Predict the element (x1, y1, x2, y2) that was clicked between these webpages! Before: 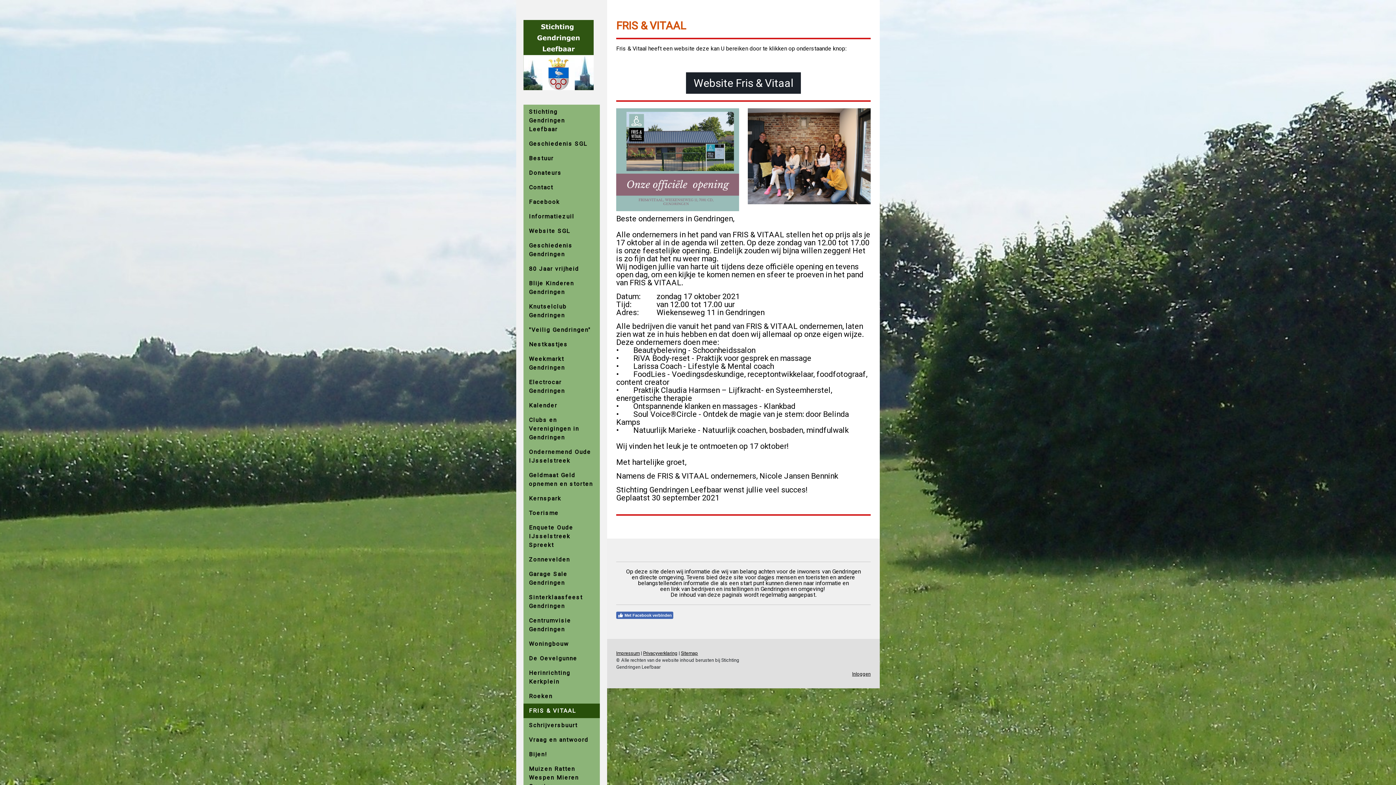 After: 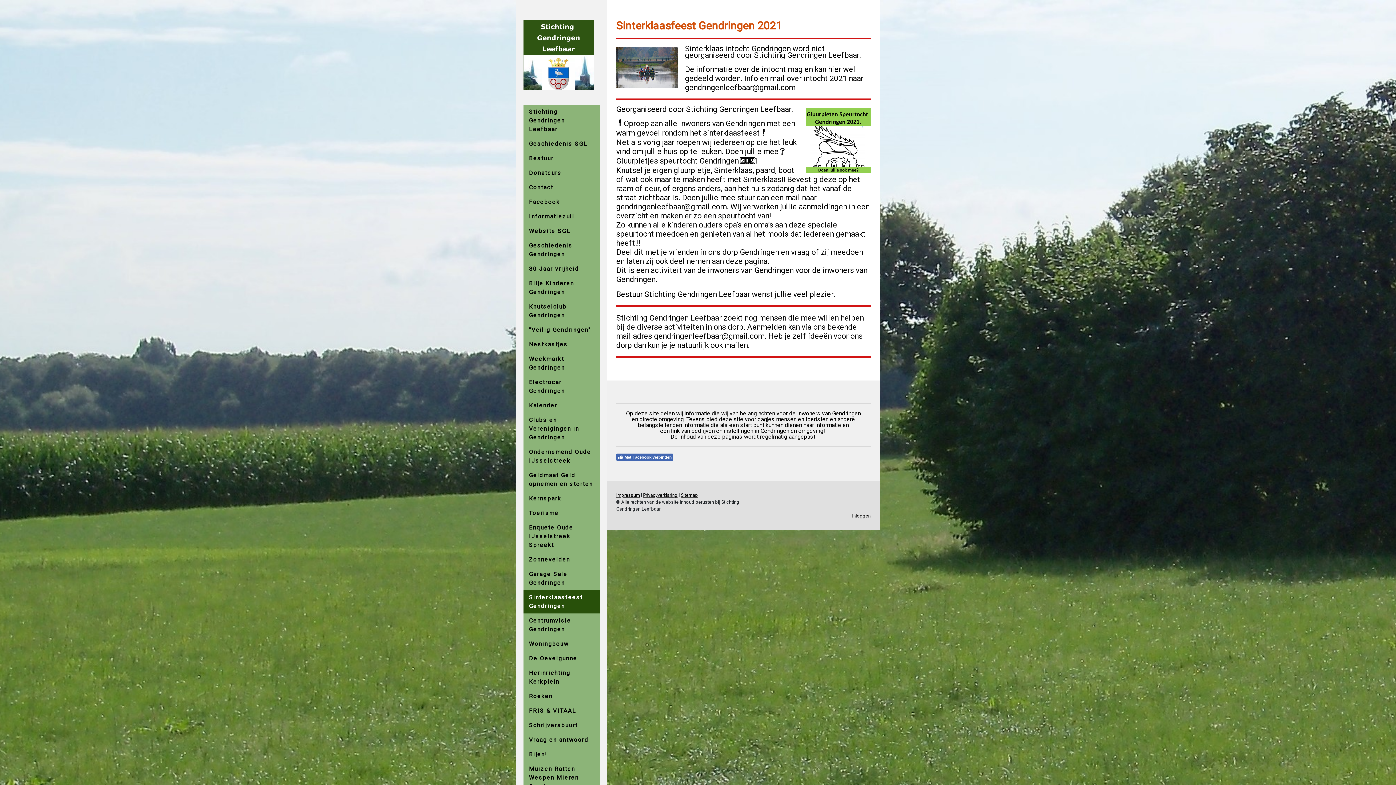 Action: label: Sinterklaasfeest Gendringen bbox: (523, 590, 600, 613)